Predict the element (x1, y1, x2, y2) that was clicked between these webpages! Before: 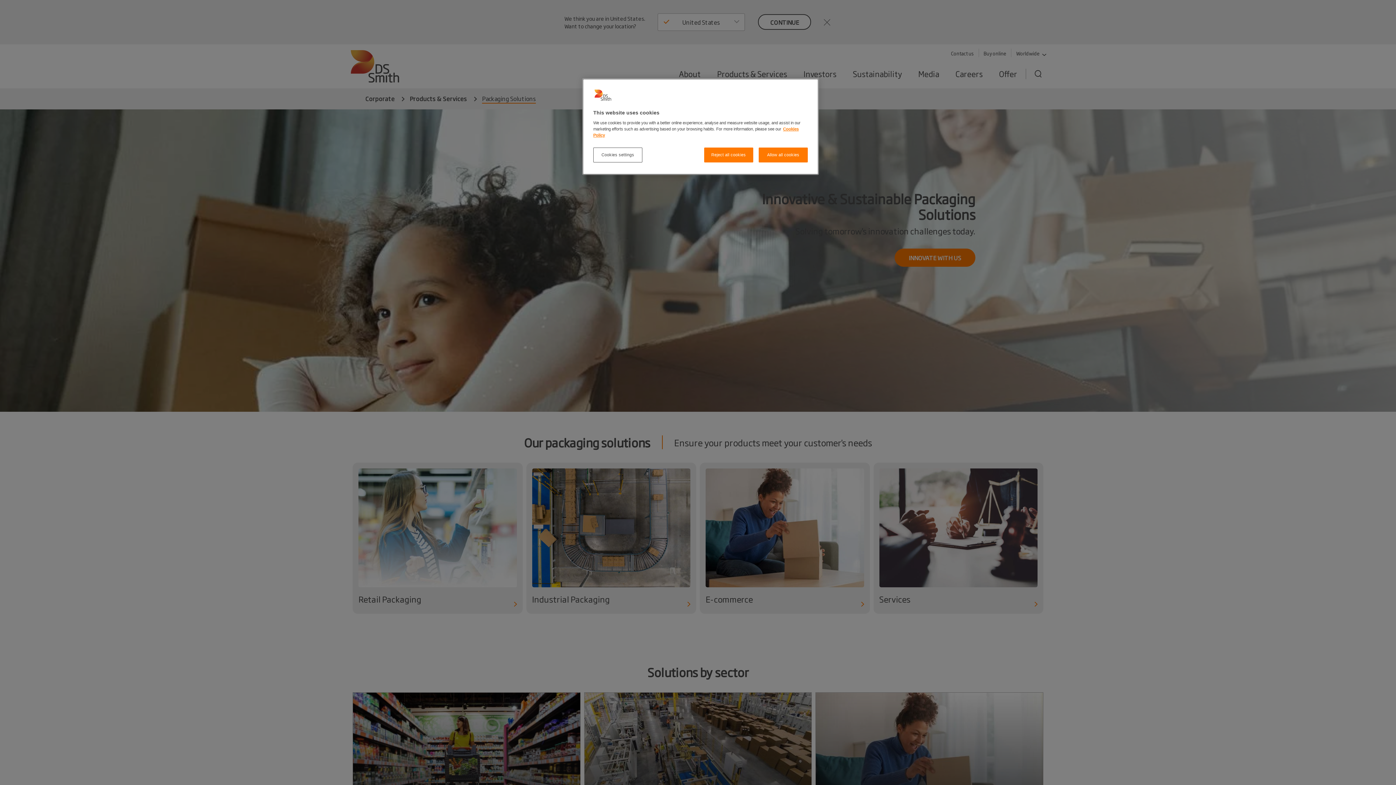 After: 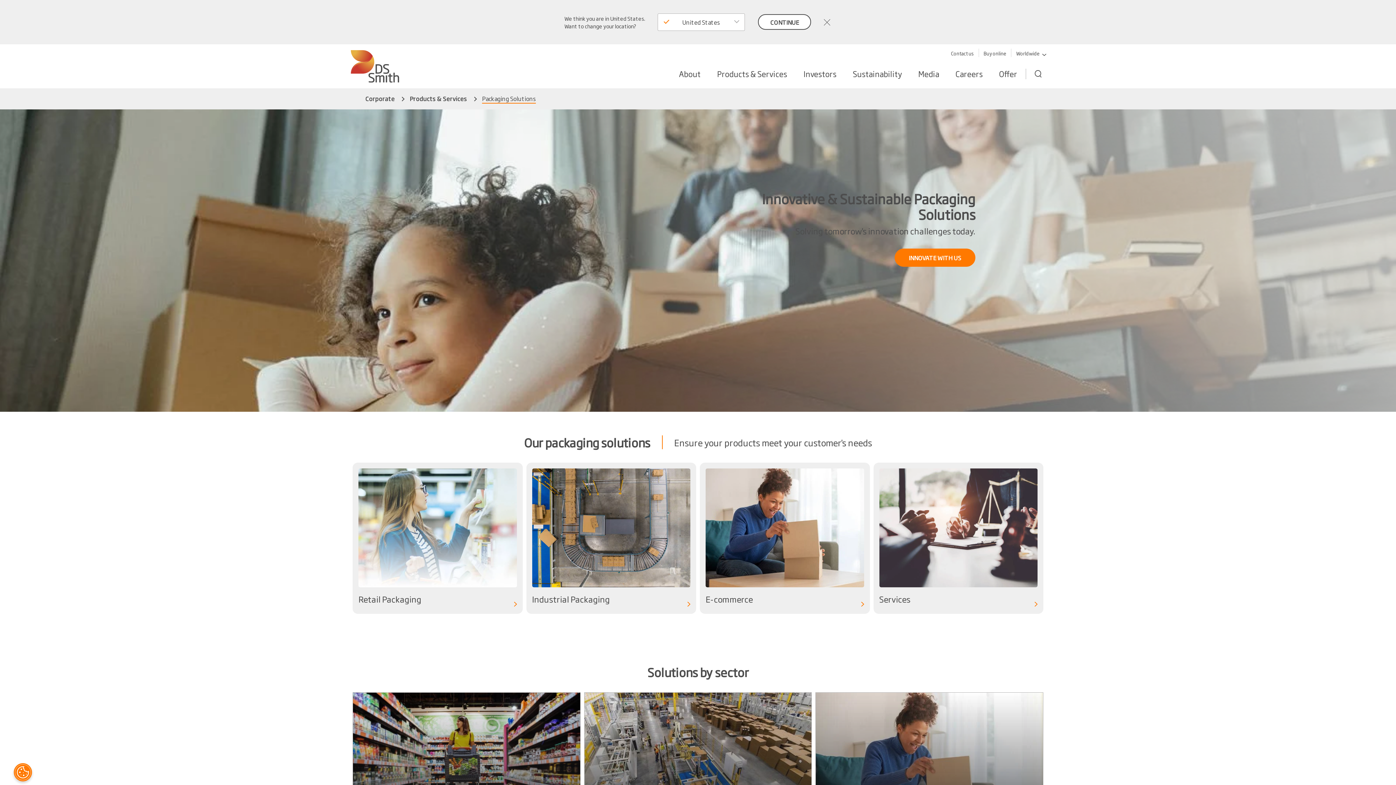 Action: label: Reject all cookies bbox: (704, 147, 753, 162)